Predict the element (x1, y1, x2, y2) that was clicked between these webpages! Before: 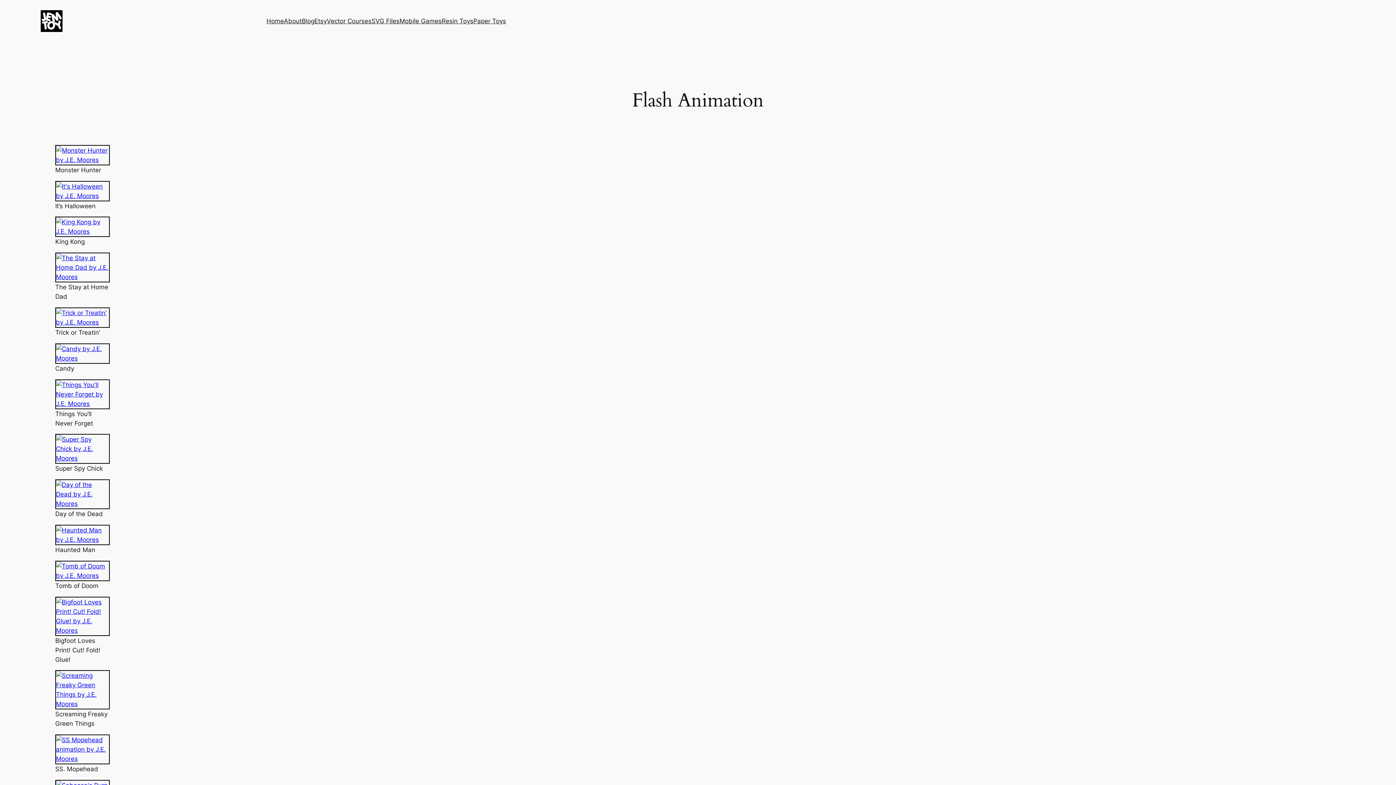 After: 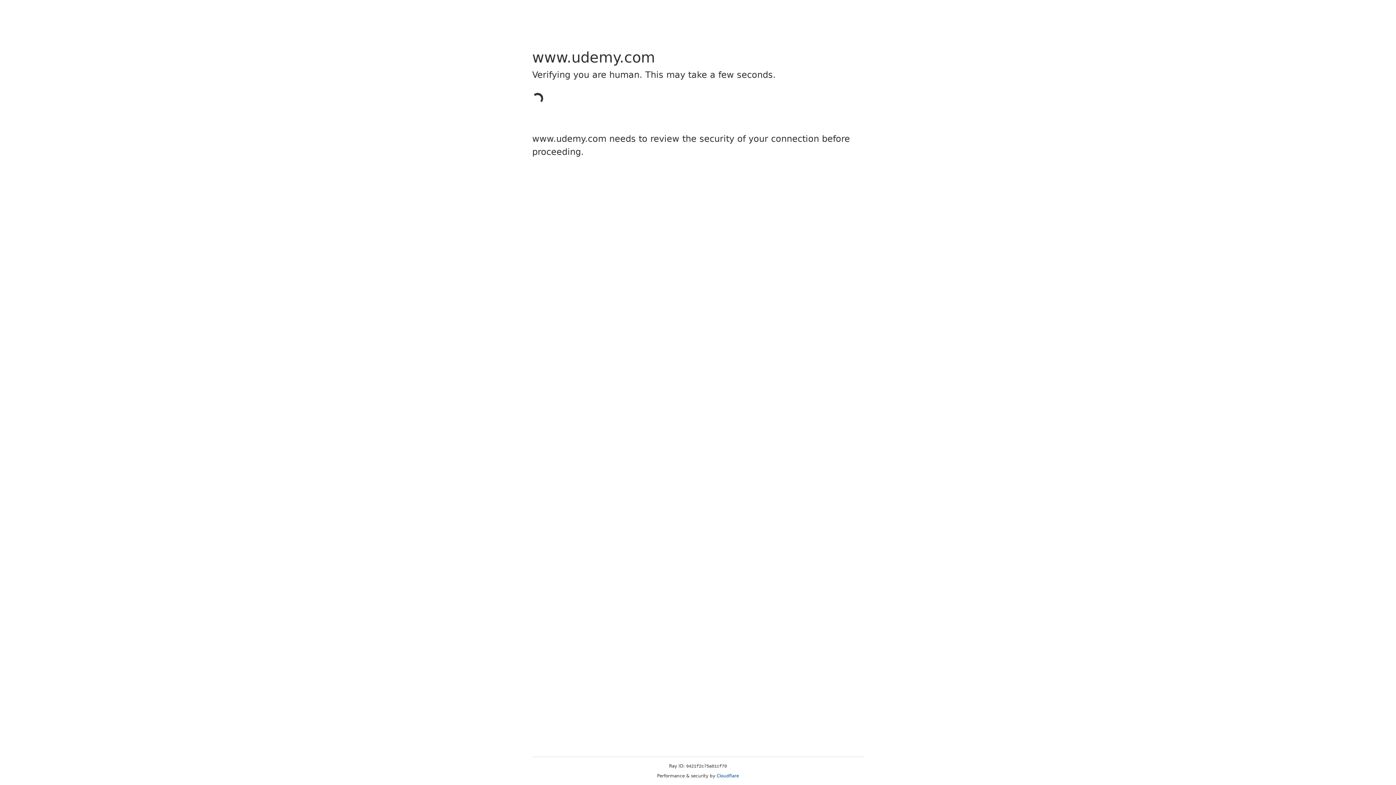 Action: bbox: (326, 16, 371, 25) label: Vector Courses